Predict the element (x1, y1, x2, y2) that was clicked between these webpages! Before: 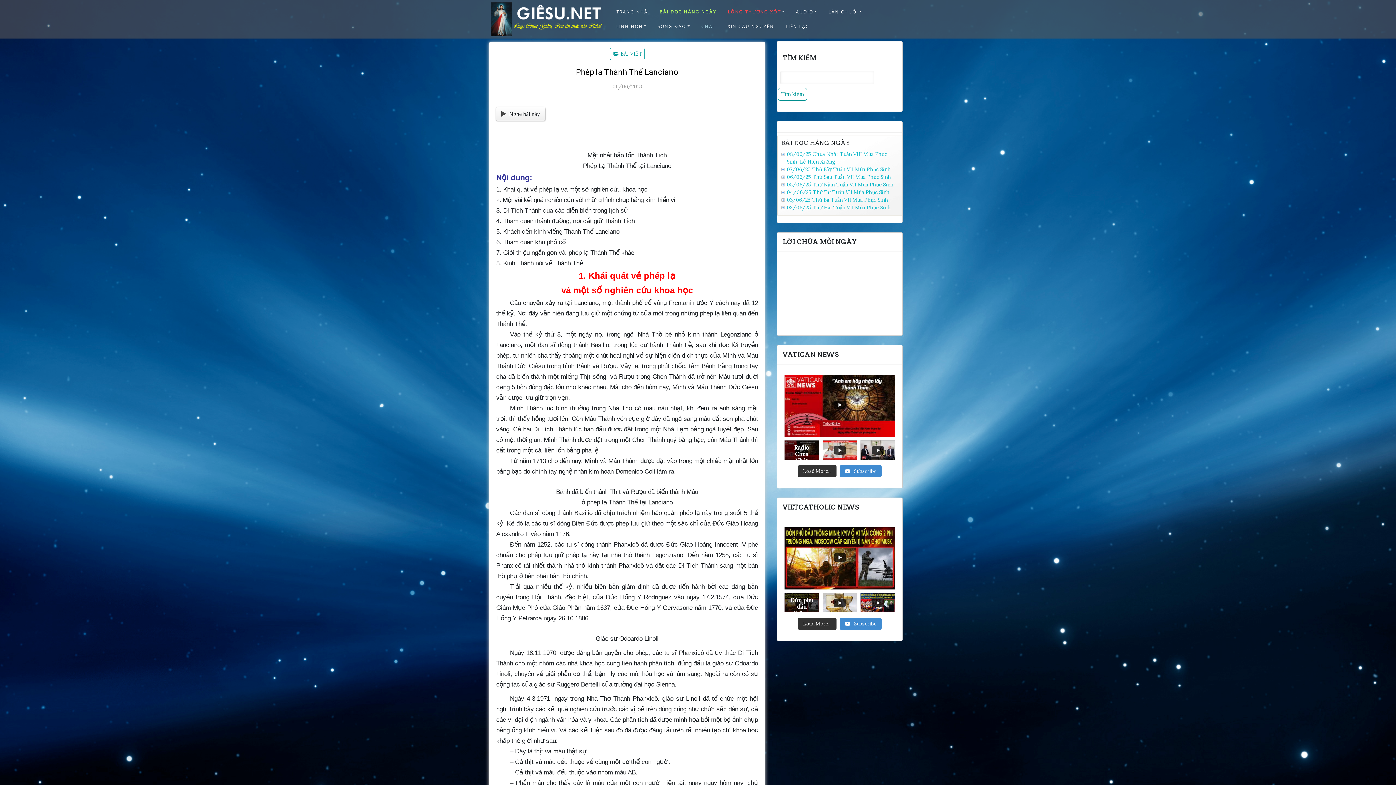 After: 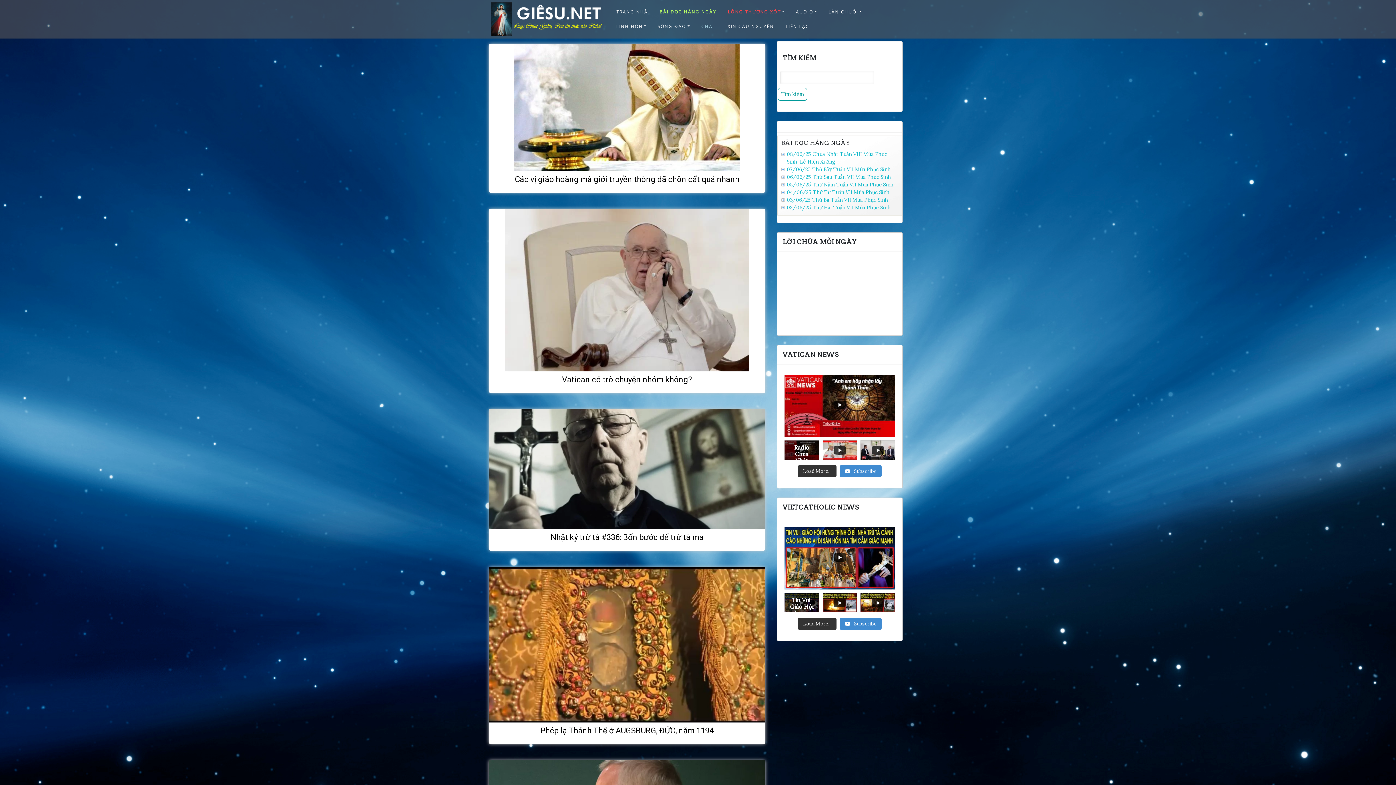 Action: label: BÀI VIẾT bbox: (610, 47, 644, 59)